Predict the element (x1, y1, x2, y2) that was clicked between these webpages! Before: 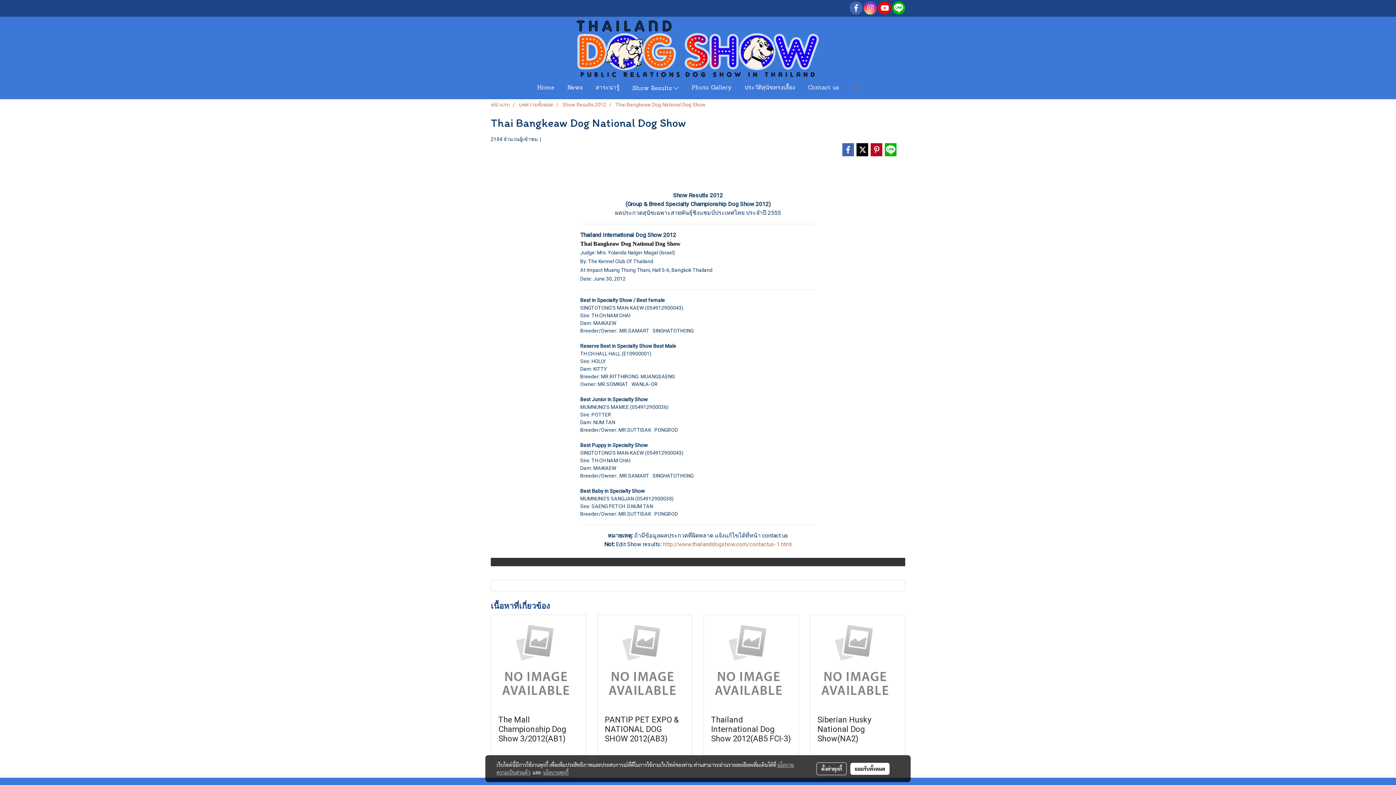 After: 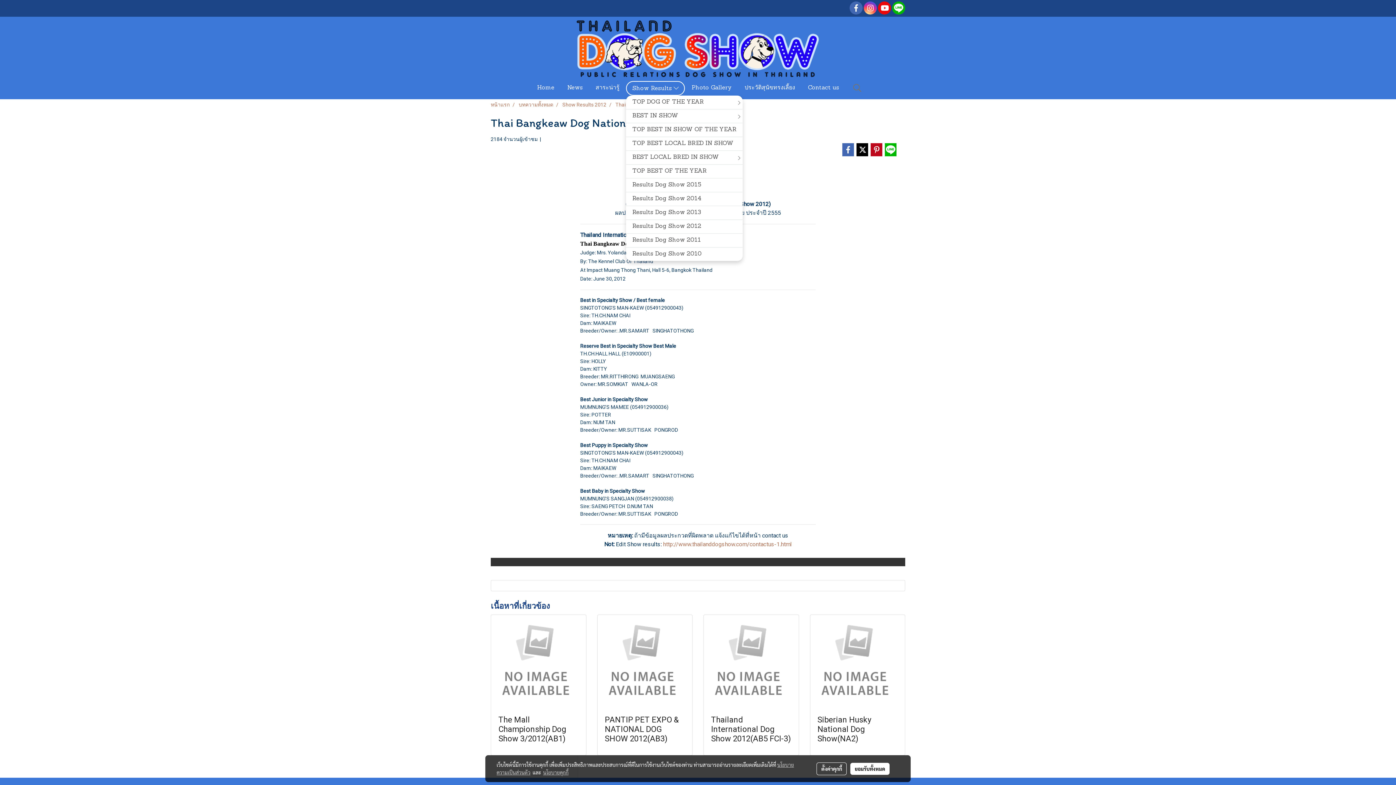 Action: bbox: (626, 80, 685, 95) label: Show Results 